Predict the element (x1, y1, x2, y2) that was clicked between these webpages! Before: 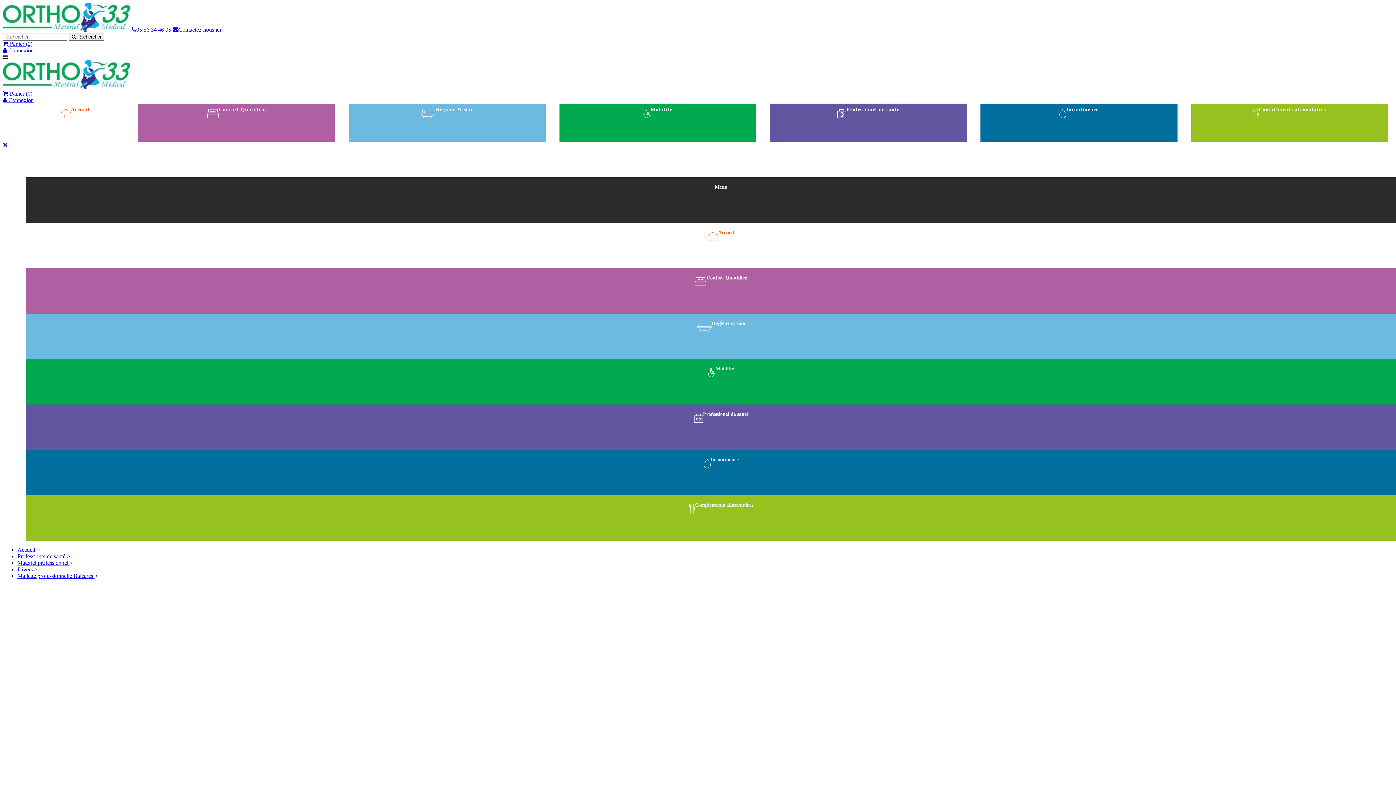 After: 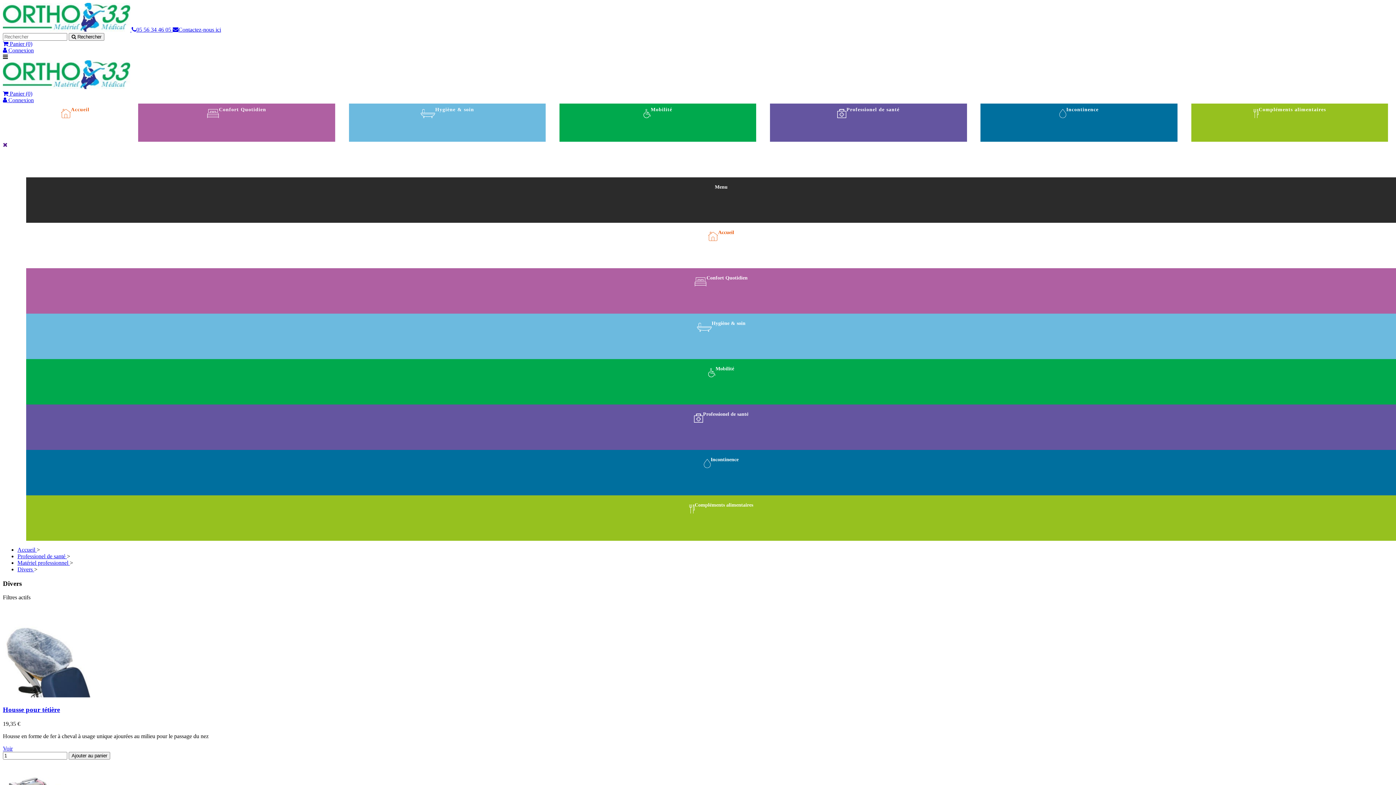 Action: bbox: (17, 566, 34, 572) label: Divers 